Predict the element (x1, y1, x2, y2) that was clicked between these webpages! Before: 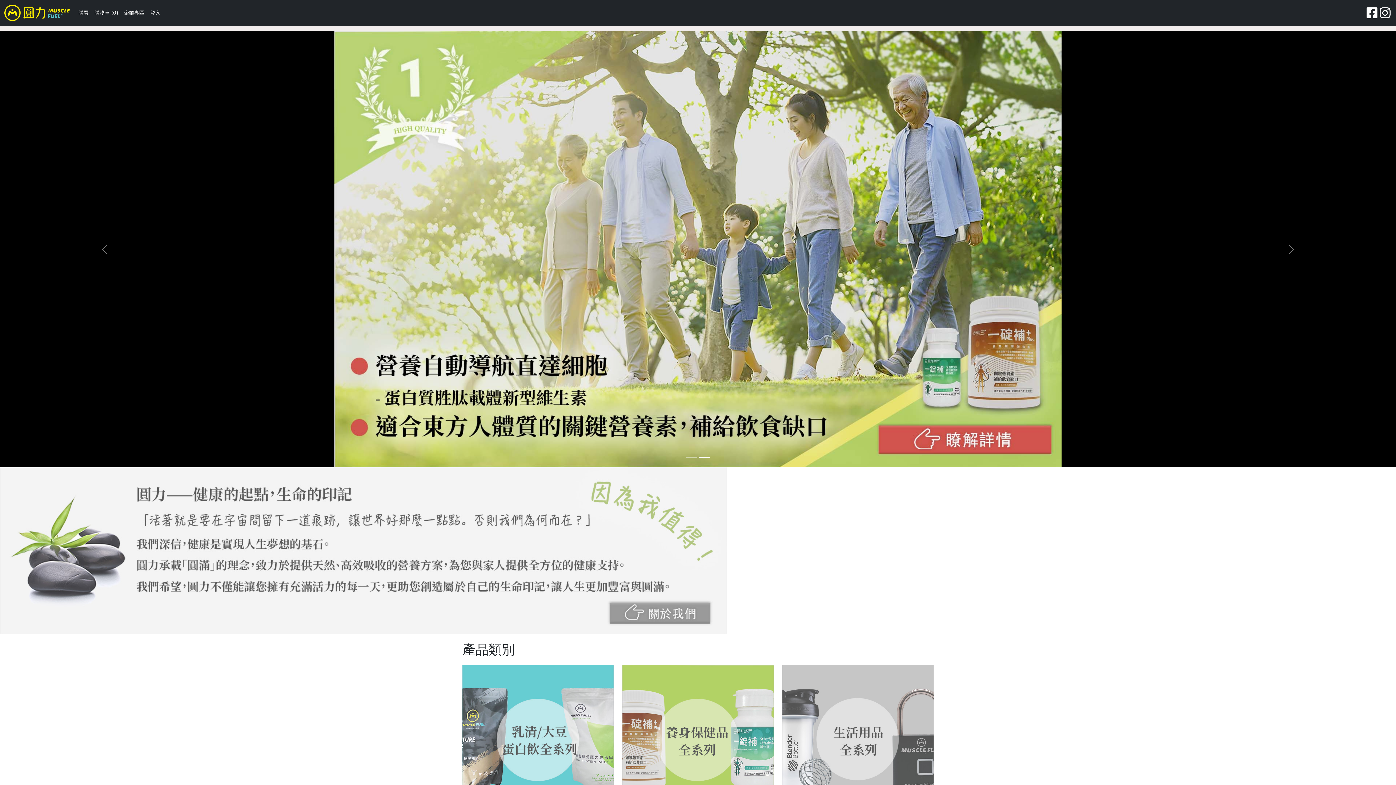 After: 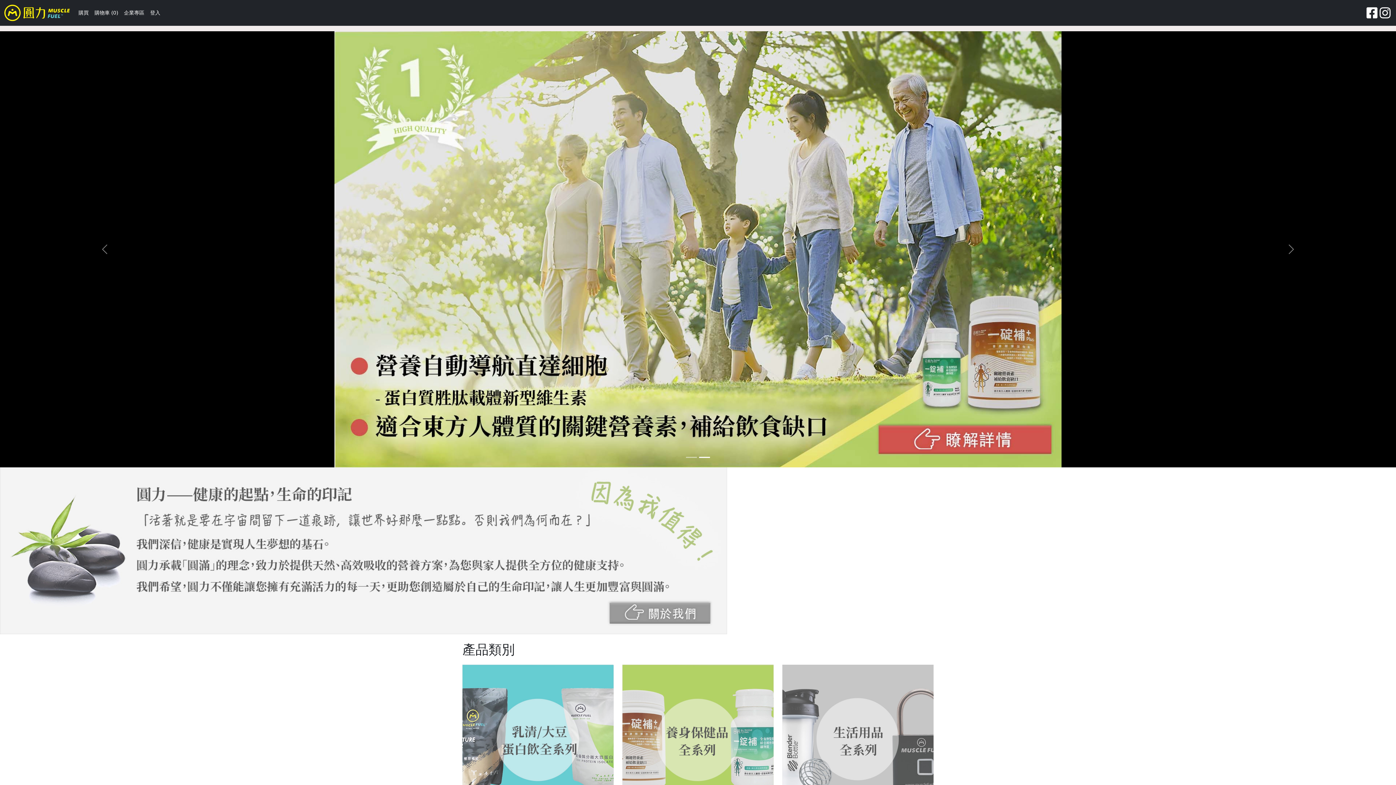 Action: bbox: (1365, 6, 1378, 19)